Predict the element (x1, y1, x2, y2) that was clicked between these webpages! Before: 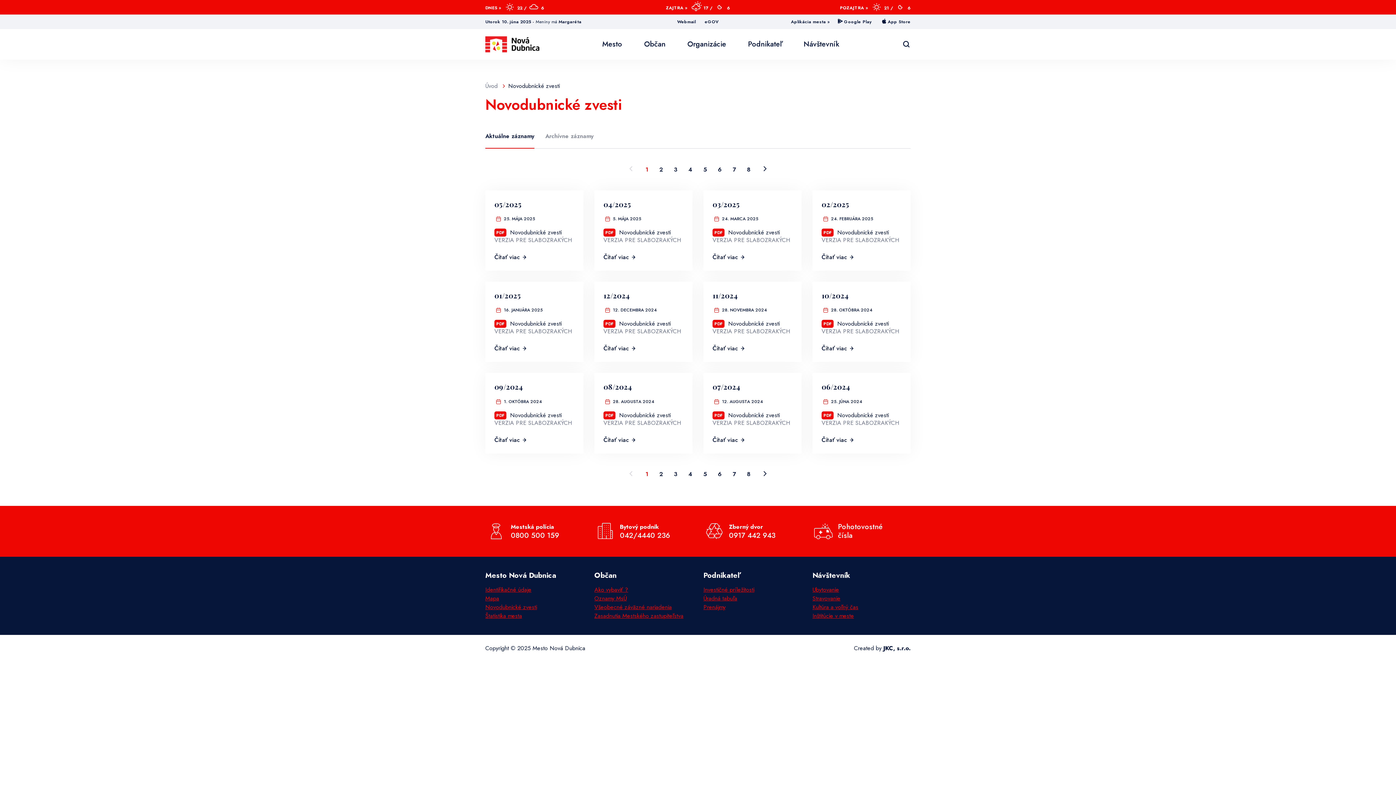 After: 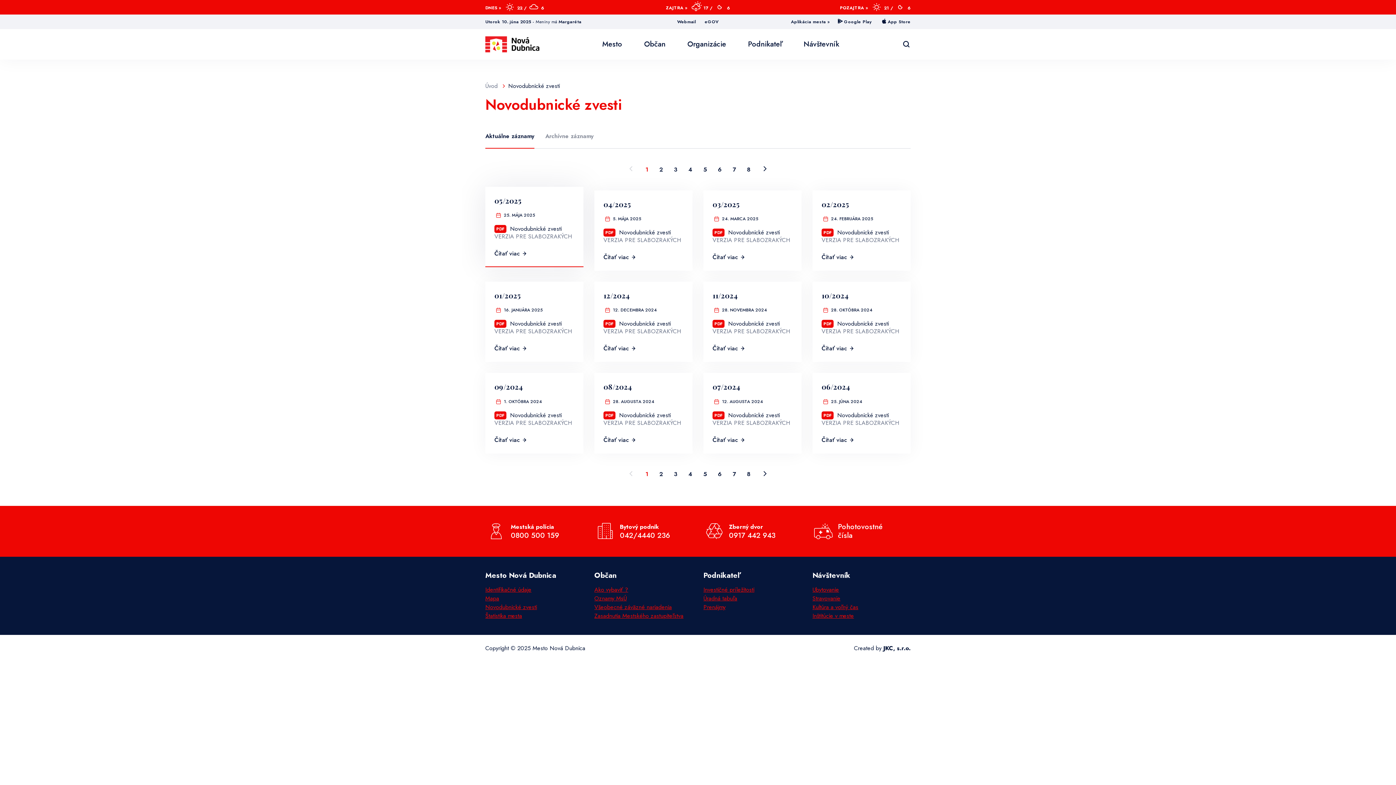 Action: bbox: (494, 228, 574, 236) label: PDF
Novodubnické zvesti